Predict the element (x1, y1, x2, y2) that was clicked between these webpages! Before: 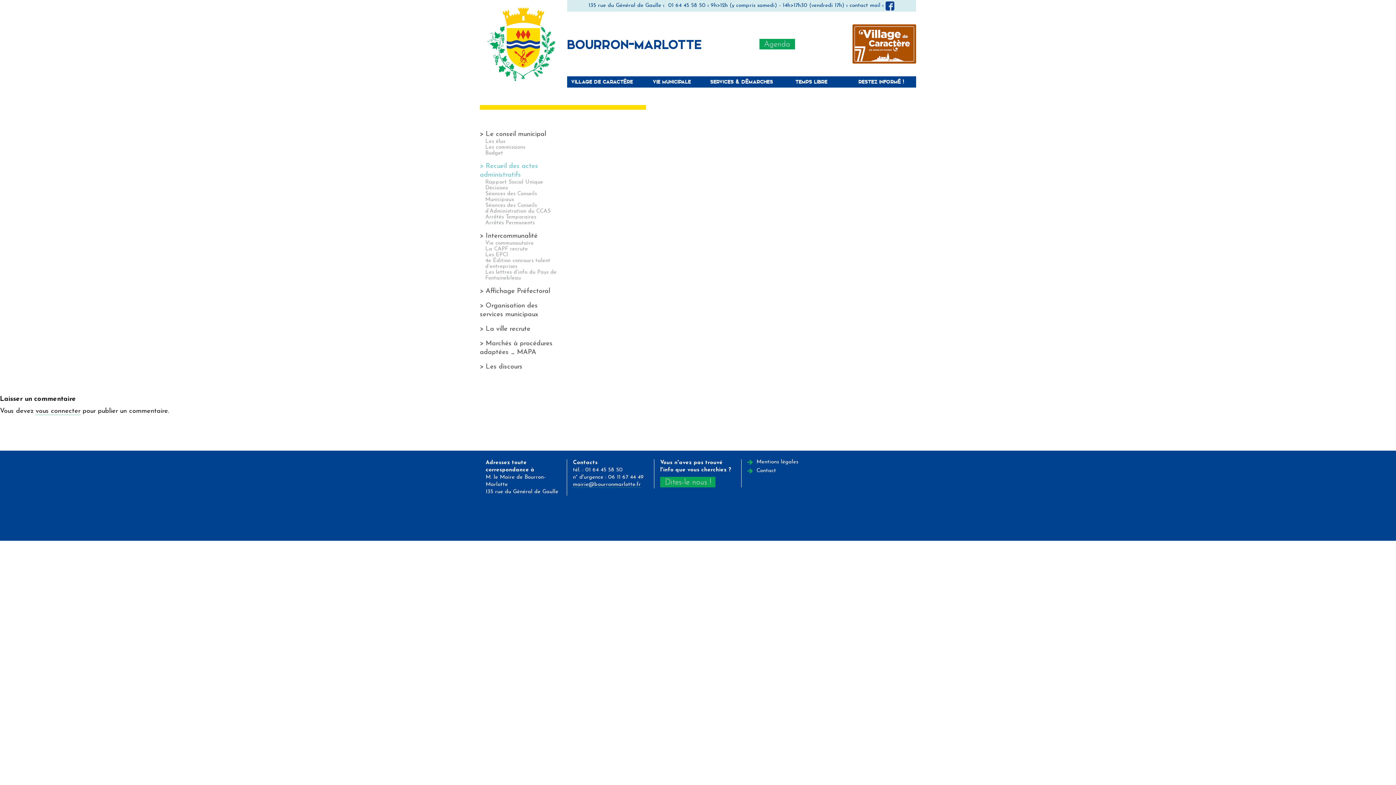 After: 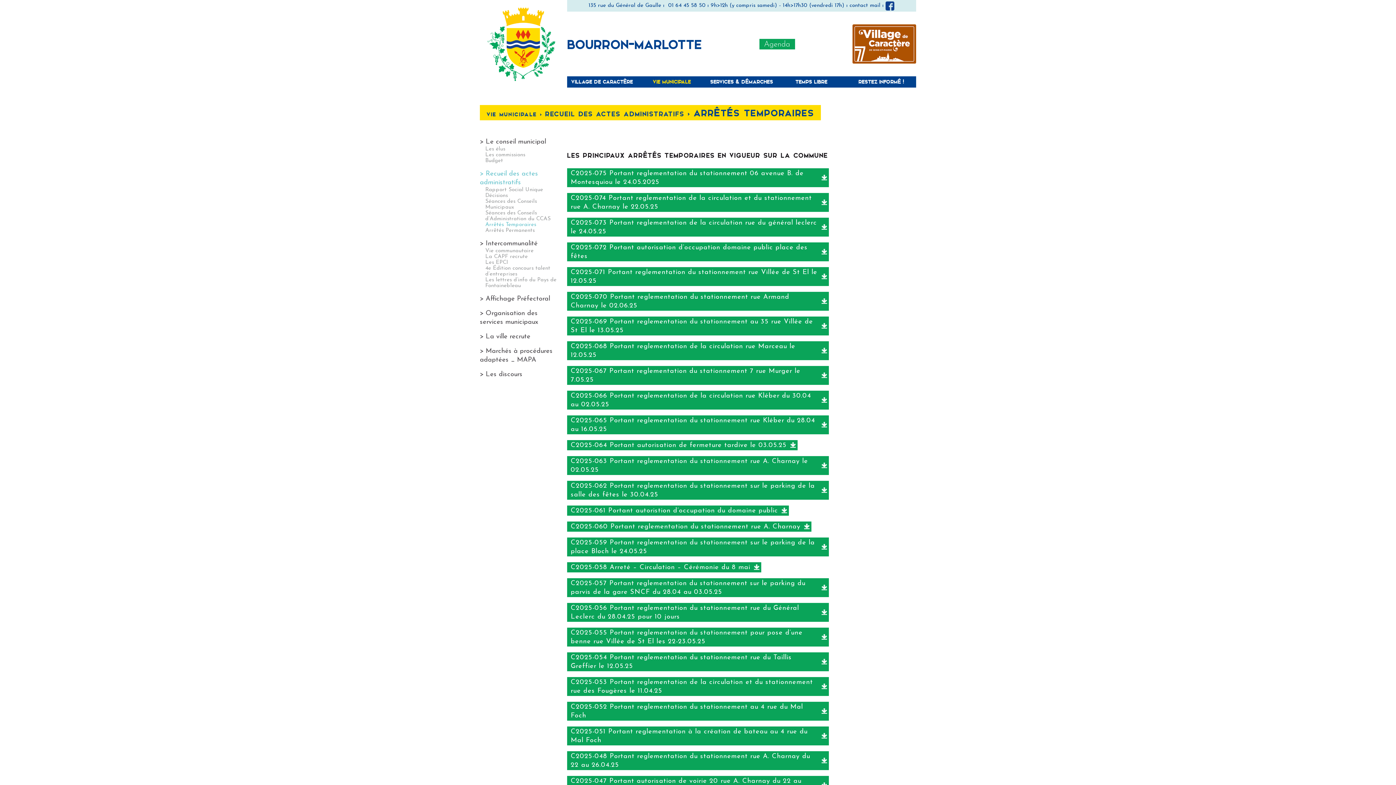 Action: label: Arrêtés Temporaires bbox: (485, 214, 536, 219)